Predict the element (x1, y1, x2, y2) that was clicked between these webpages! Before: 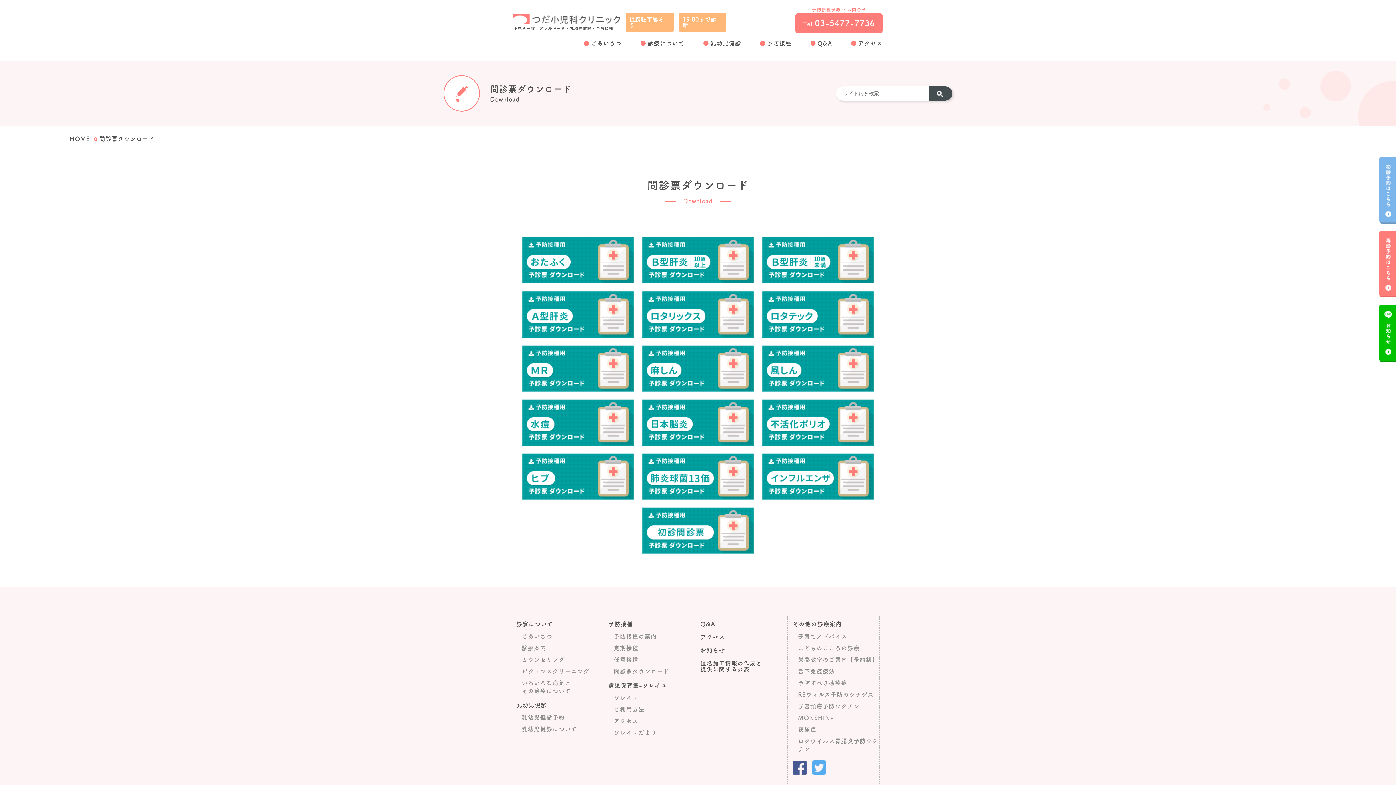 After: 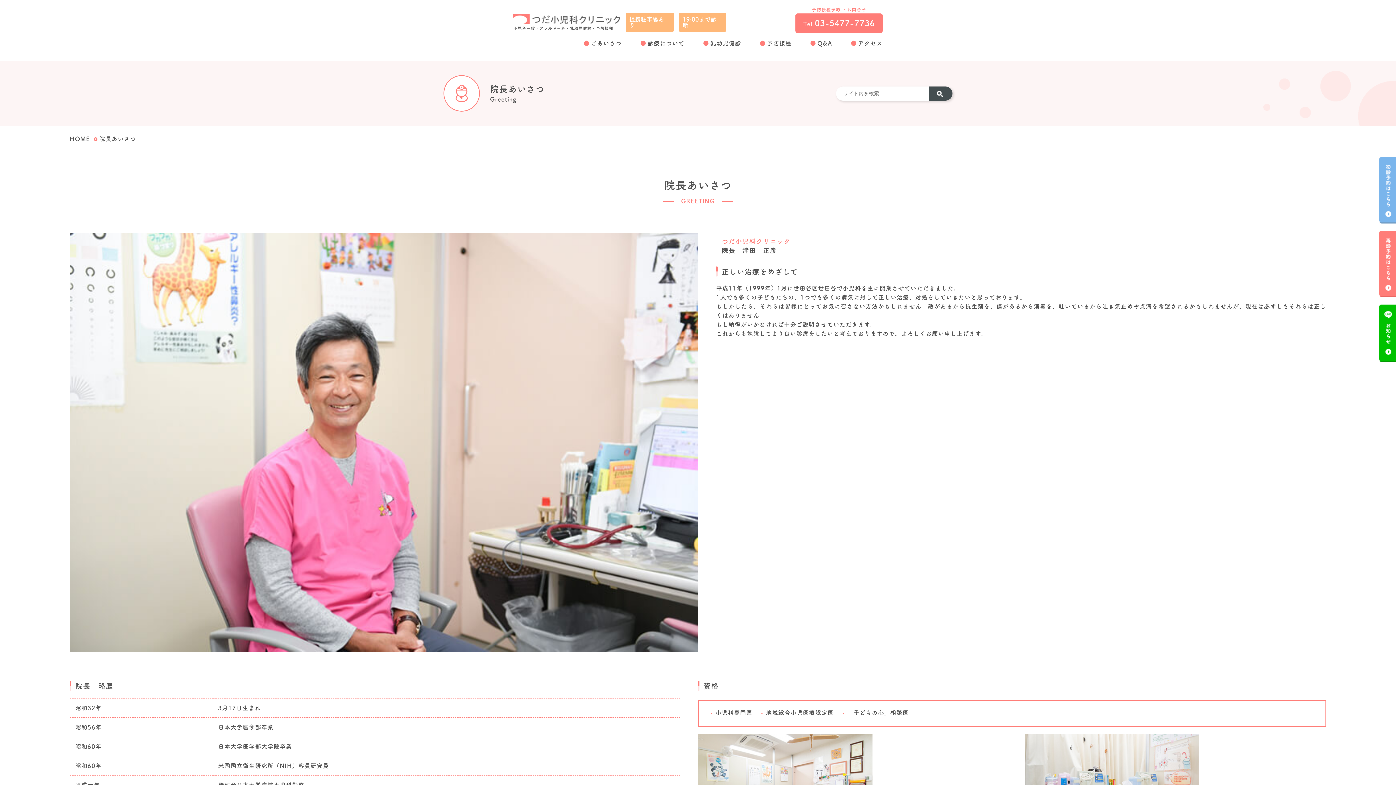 Action: bbox: (521, 633, 552, 639) label: ごあいさつ